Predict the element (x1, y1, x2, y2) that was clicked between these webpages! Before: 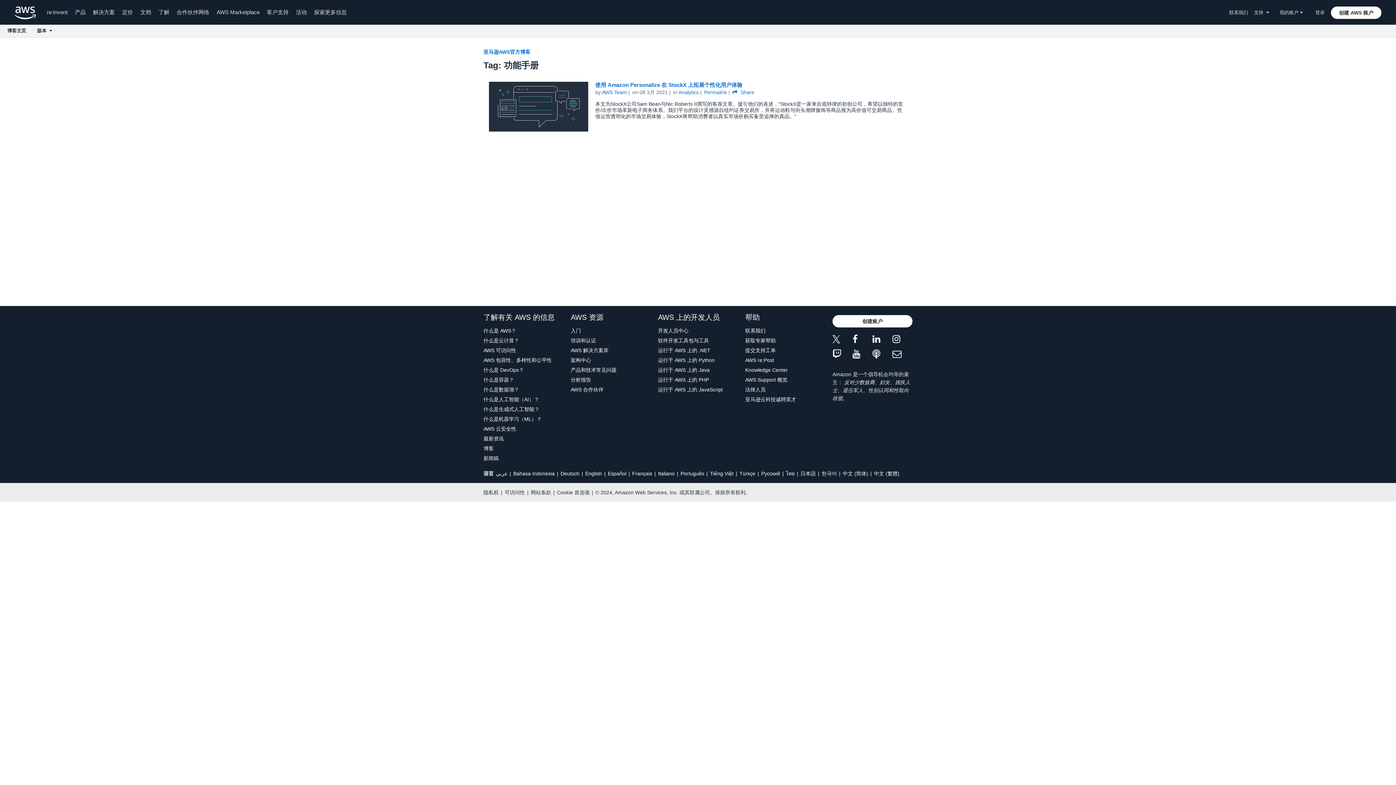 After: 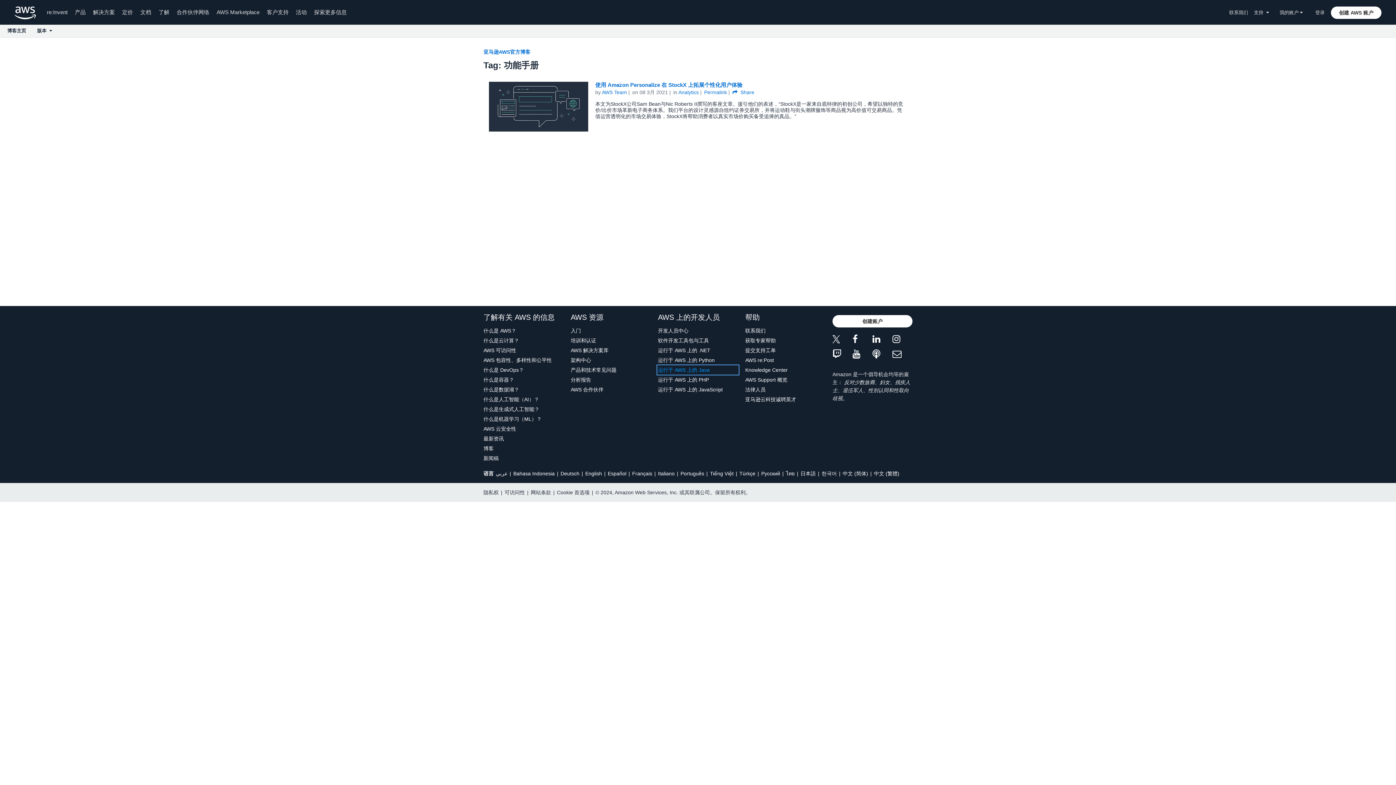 Action: bbox: (658, 366, 738, 374) label: 运行于 AWS 上的 Java